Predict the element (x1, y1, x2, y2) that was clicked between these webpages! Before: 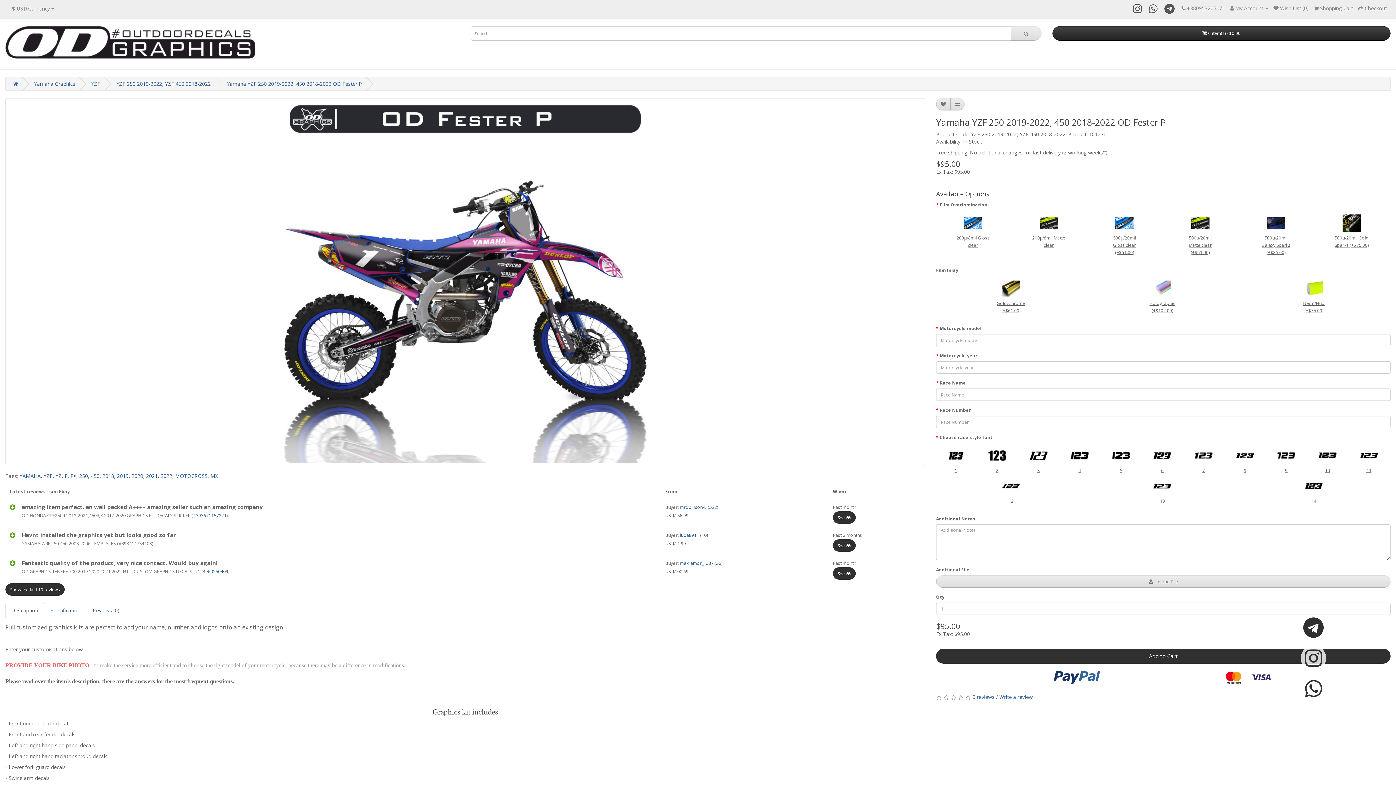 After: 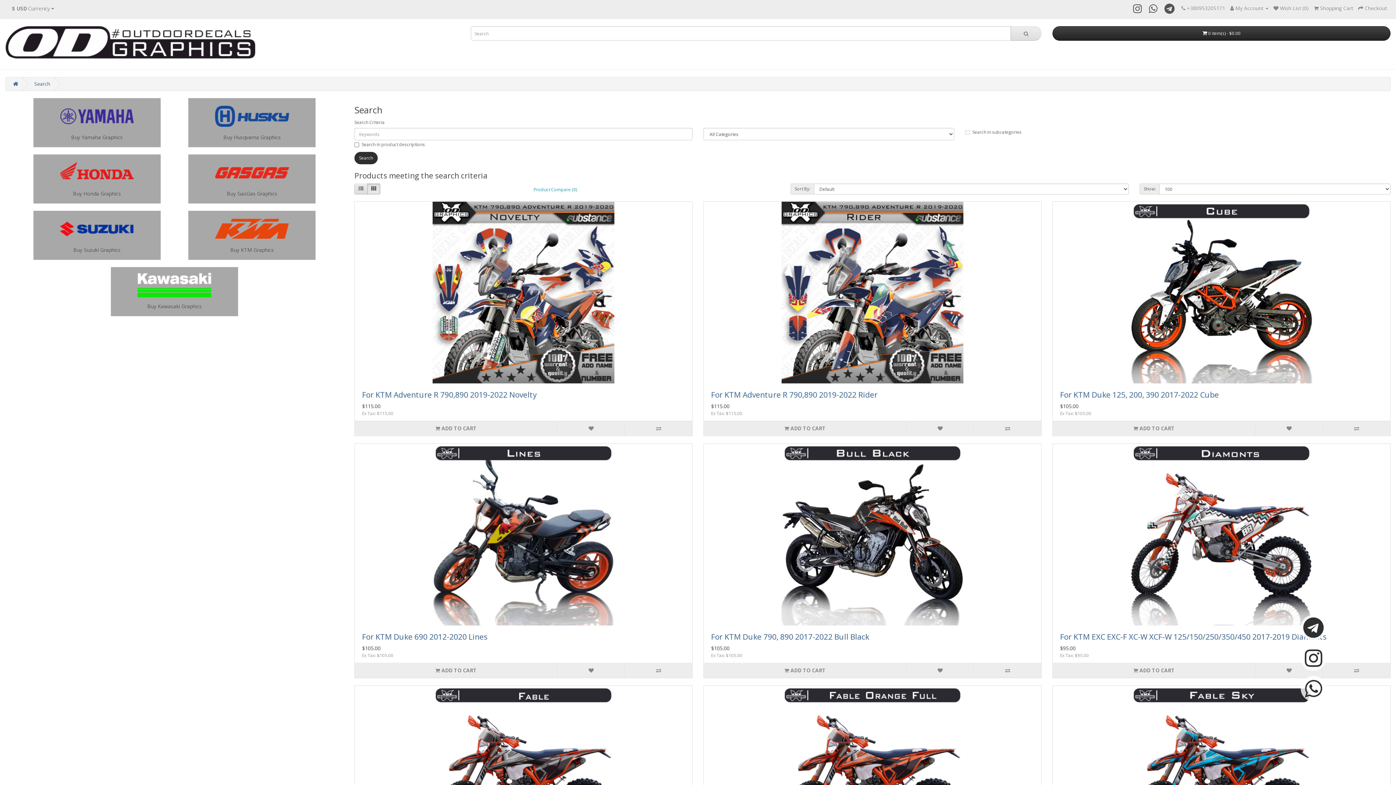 Action: bbox: (117, 472, 128, 479) label: 2019